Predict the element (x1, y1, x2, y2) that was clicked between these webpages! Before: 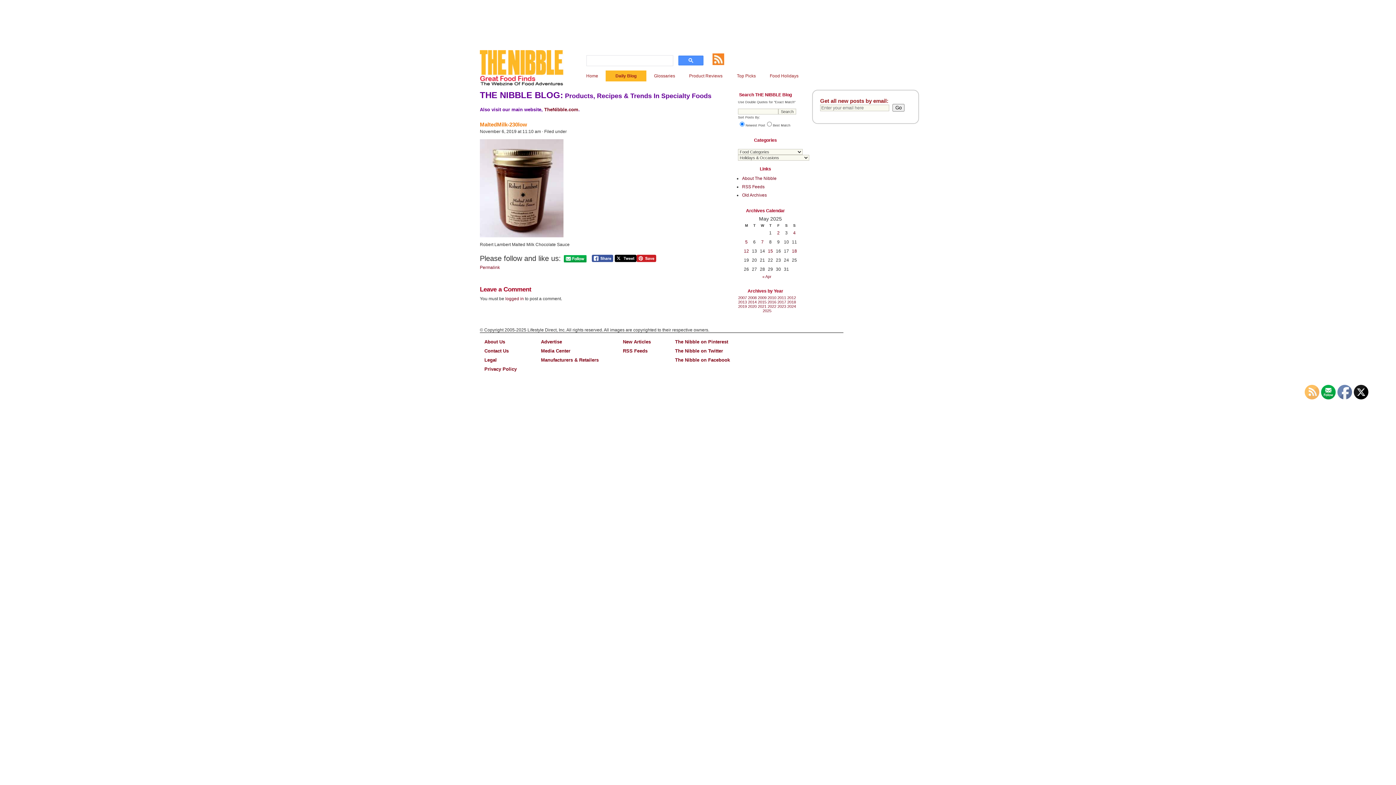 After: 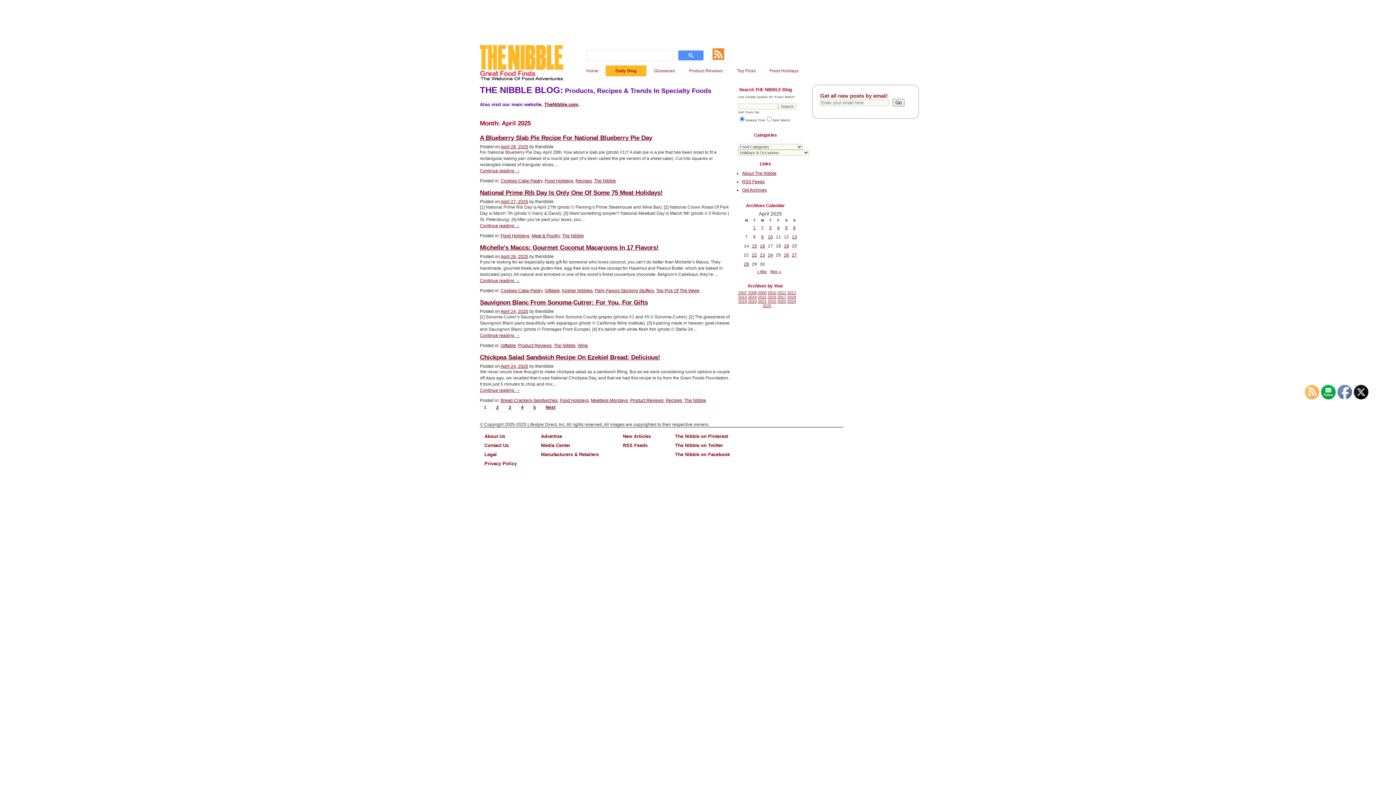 Action: bbox: (762, 274, 771, 278) label: « Apr